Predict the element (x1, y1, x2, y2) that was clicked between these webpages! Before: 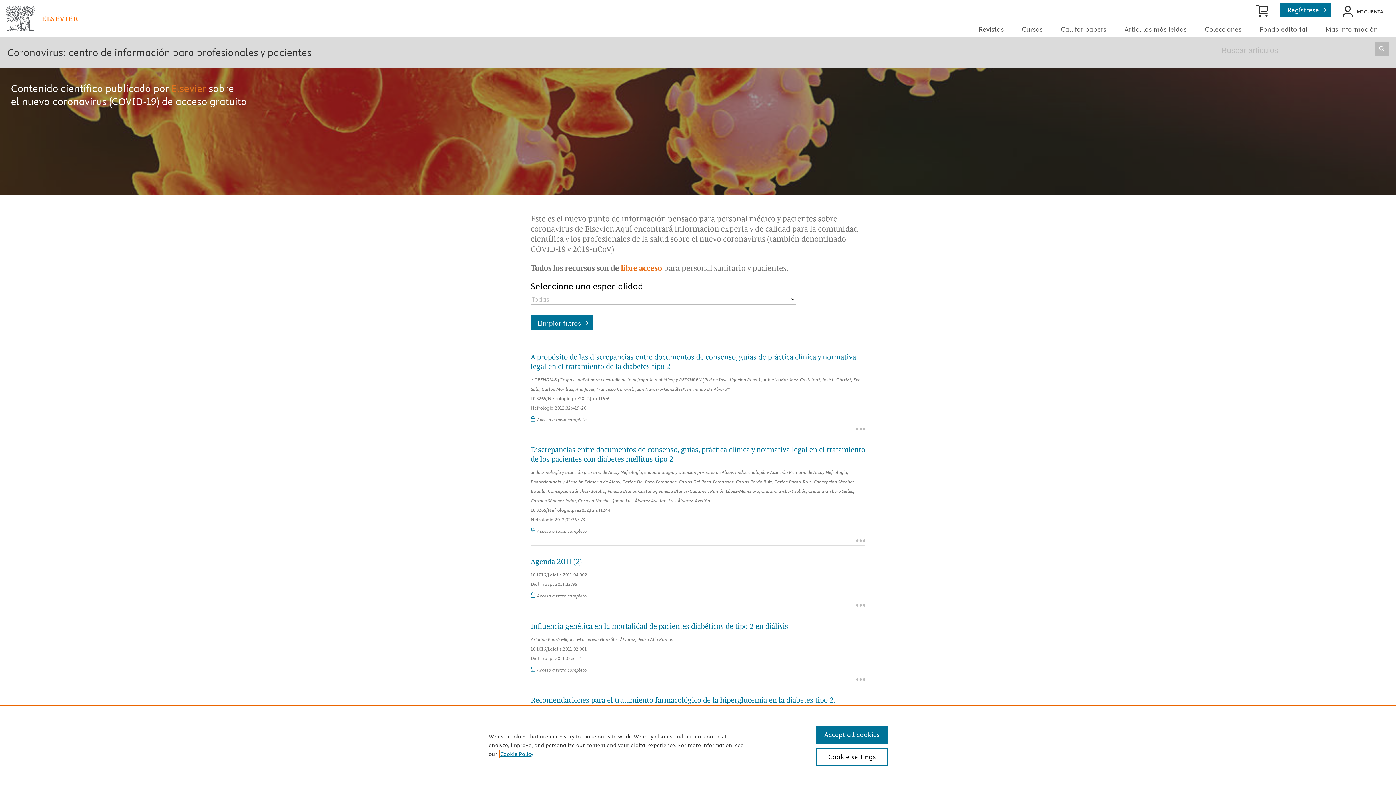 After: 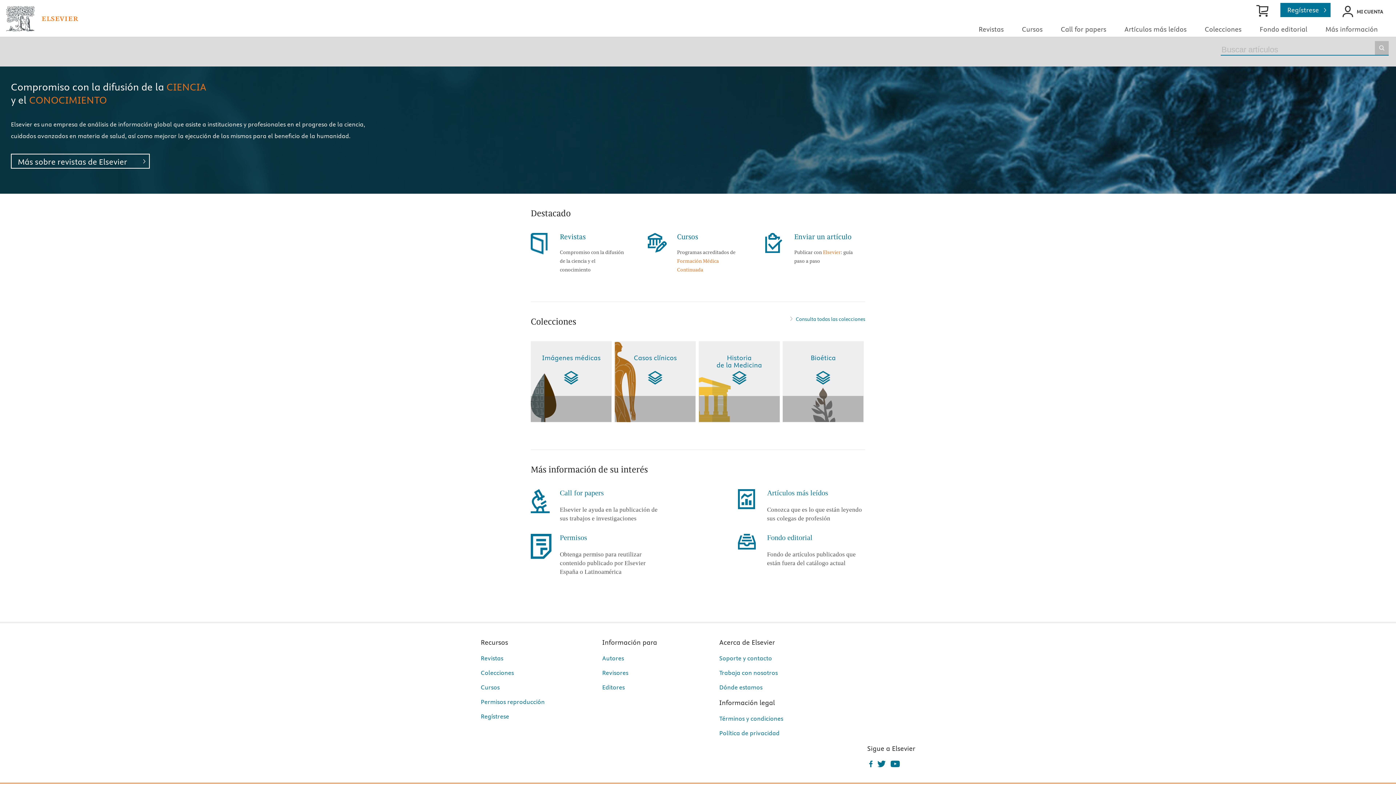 Action: bbox: (6, 14, 78, 21) label:  